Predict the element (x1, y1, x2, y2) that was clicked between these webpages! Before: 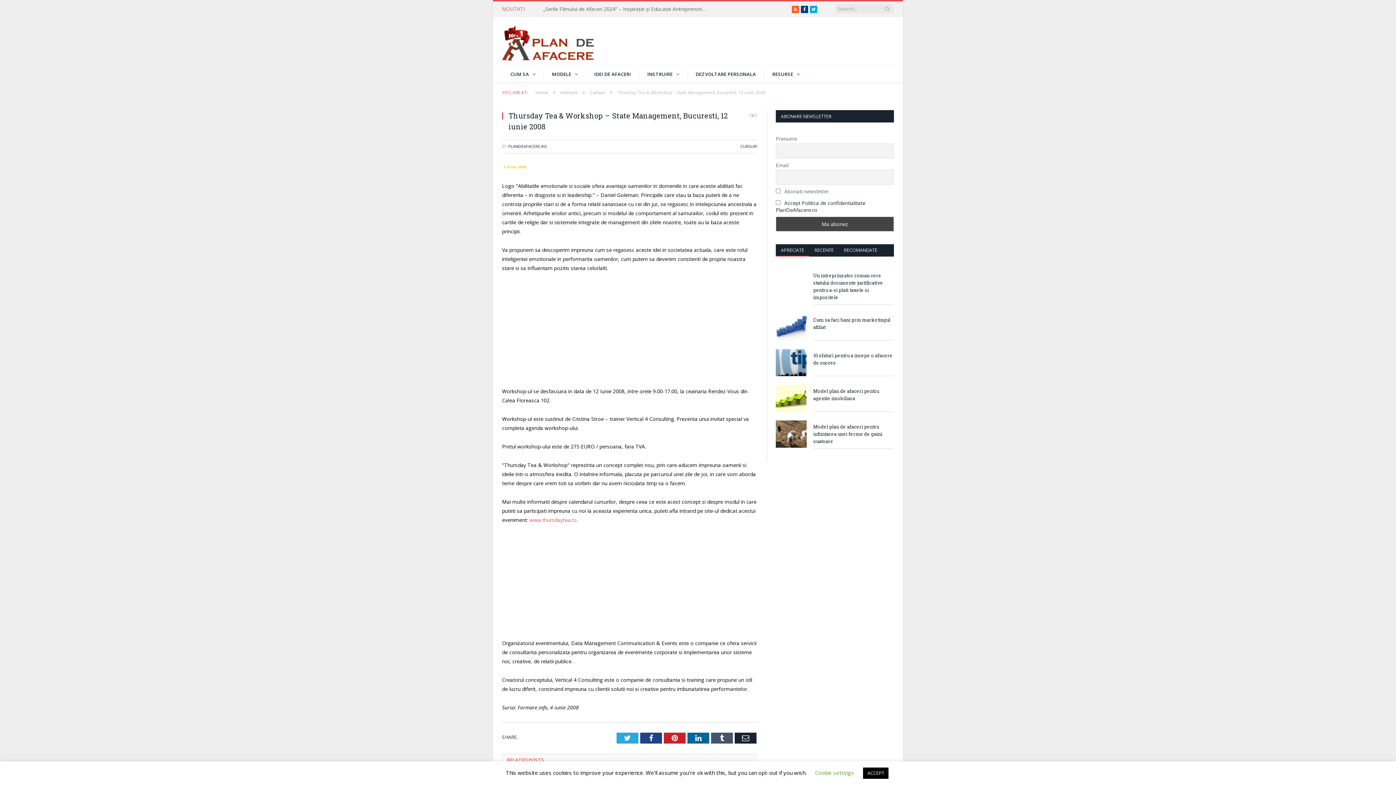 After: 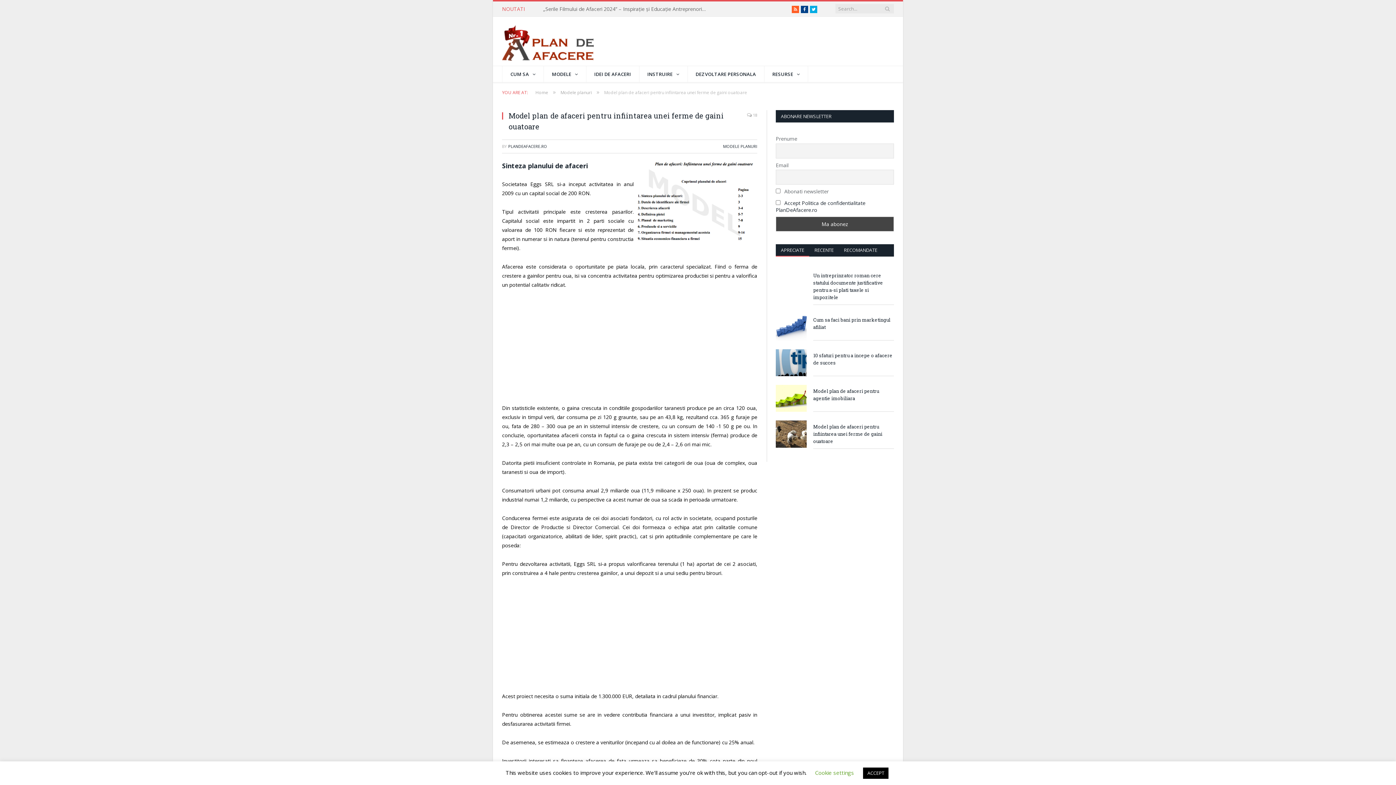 Action: bbox: (776, 420, 806, 447)